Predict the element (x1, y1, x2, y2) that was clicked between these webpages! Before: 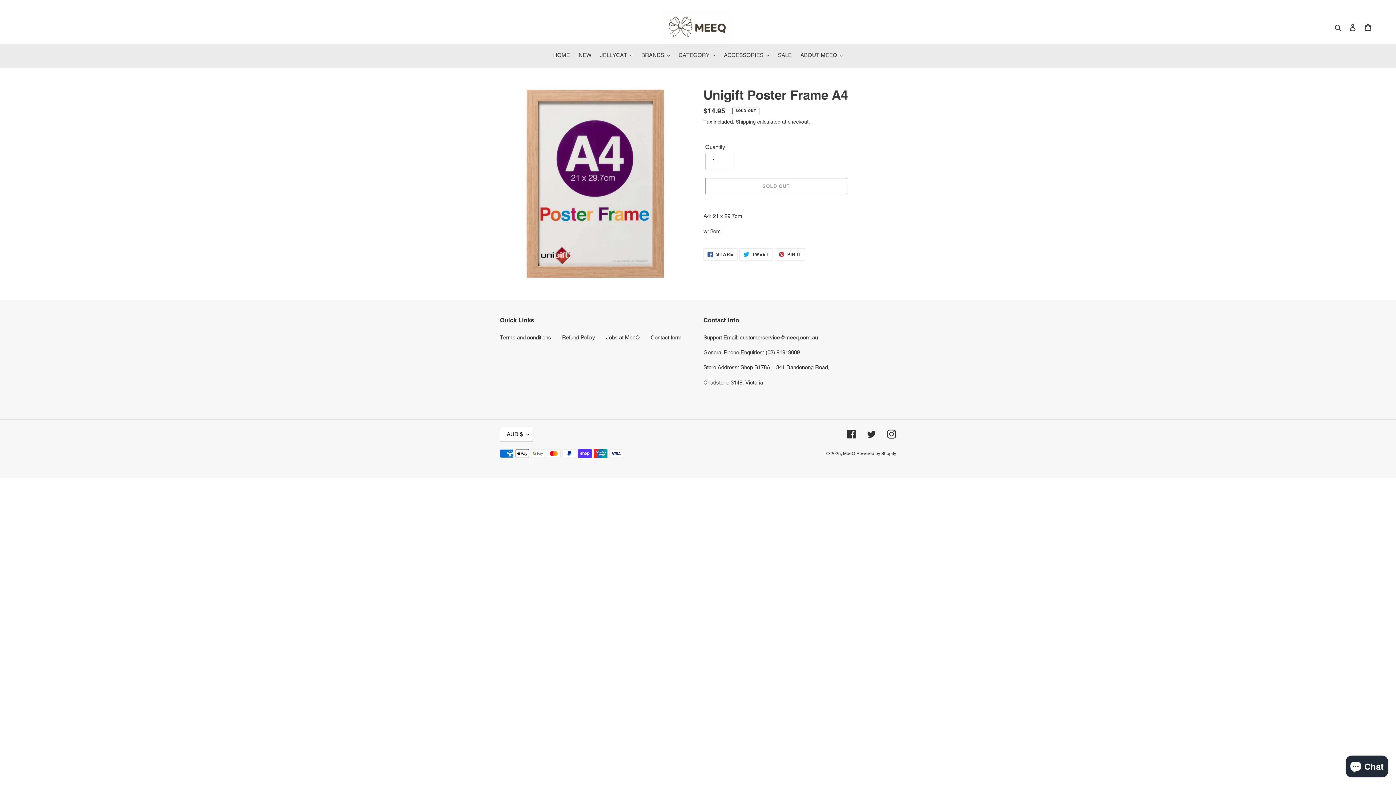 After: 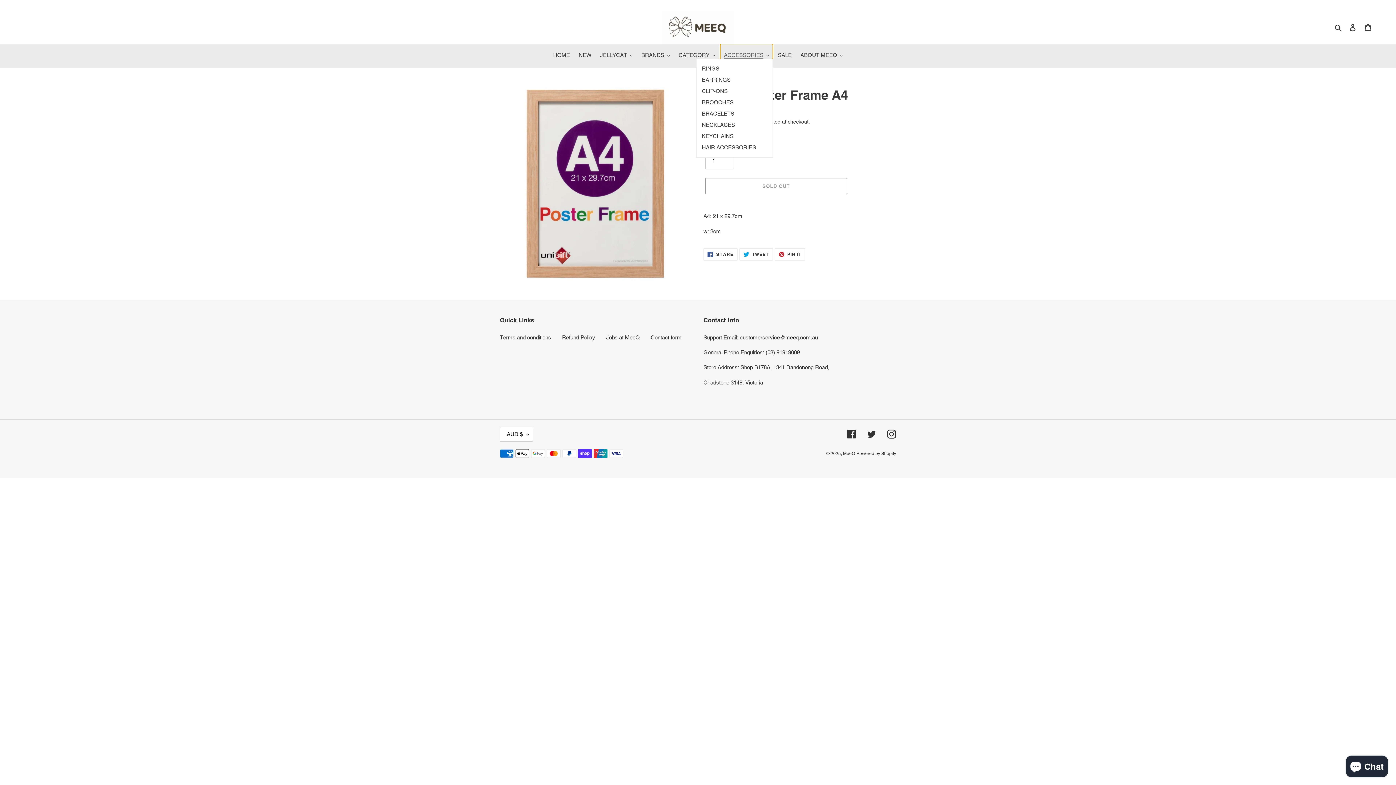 Action: label: ACCESSORIES bbox: (720, 44, 773, 59)